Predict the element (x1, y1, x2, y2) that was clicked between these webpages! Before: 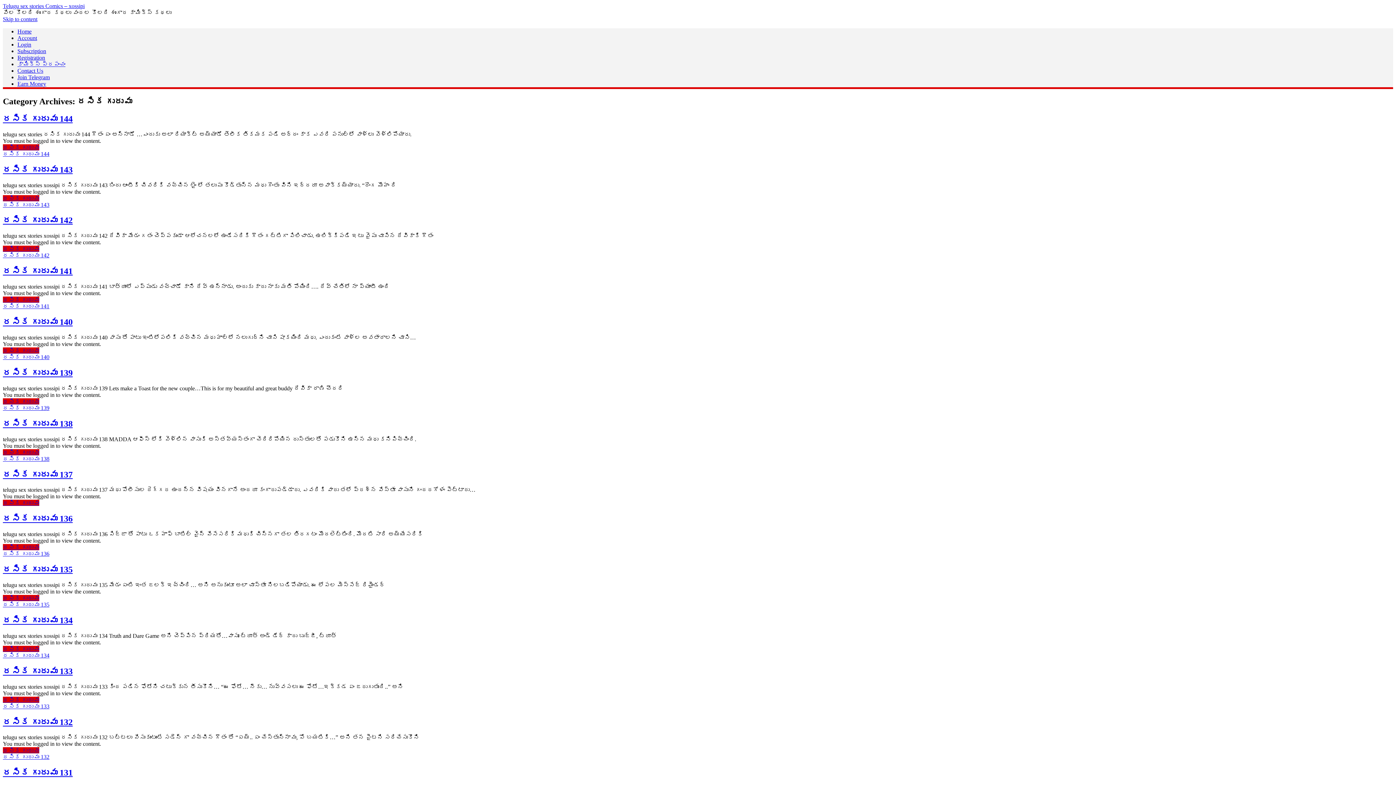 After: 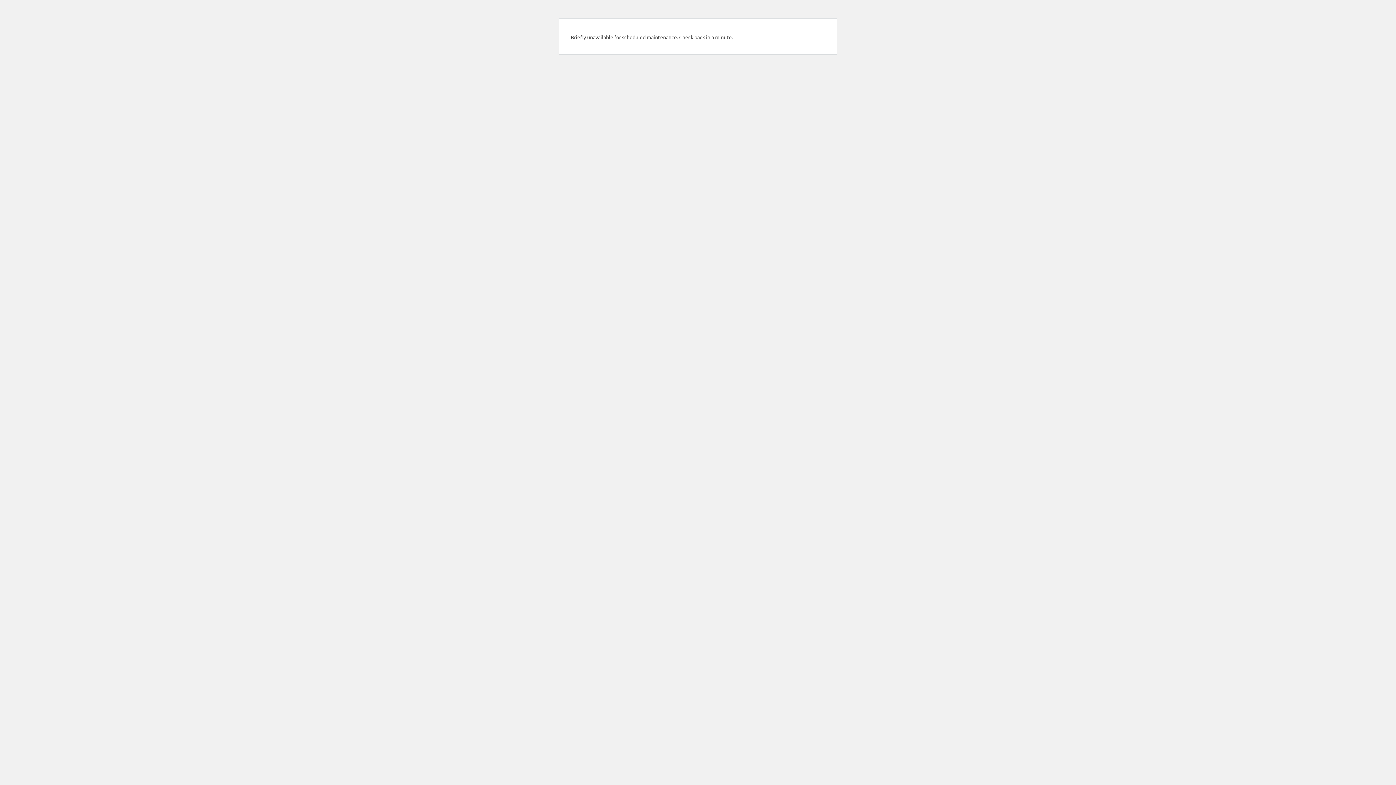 Action: bbox: (2, 114, 72, 123) label: రసిక గురువు 144